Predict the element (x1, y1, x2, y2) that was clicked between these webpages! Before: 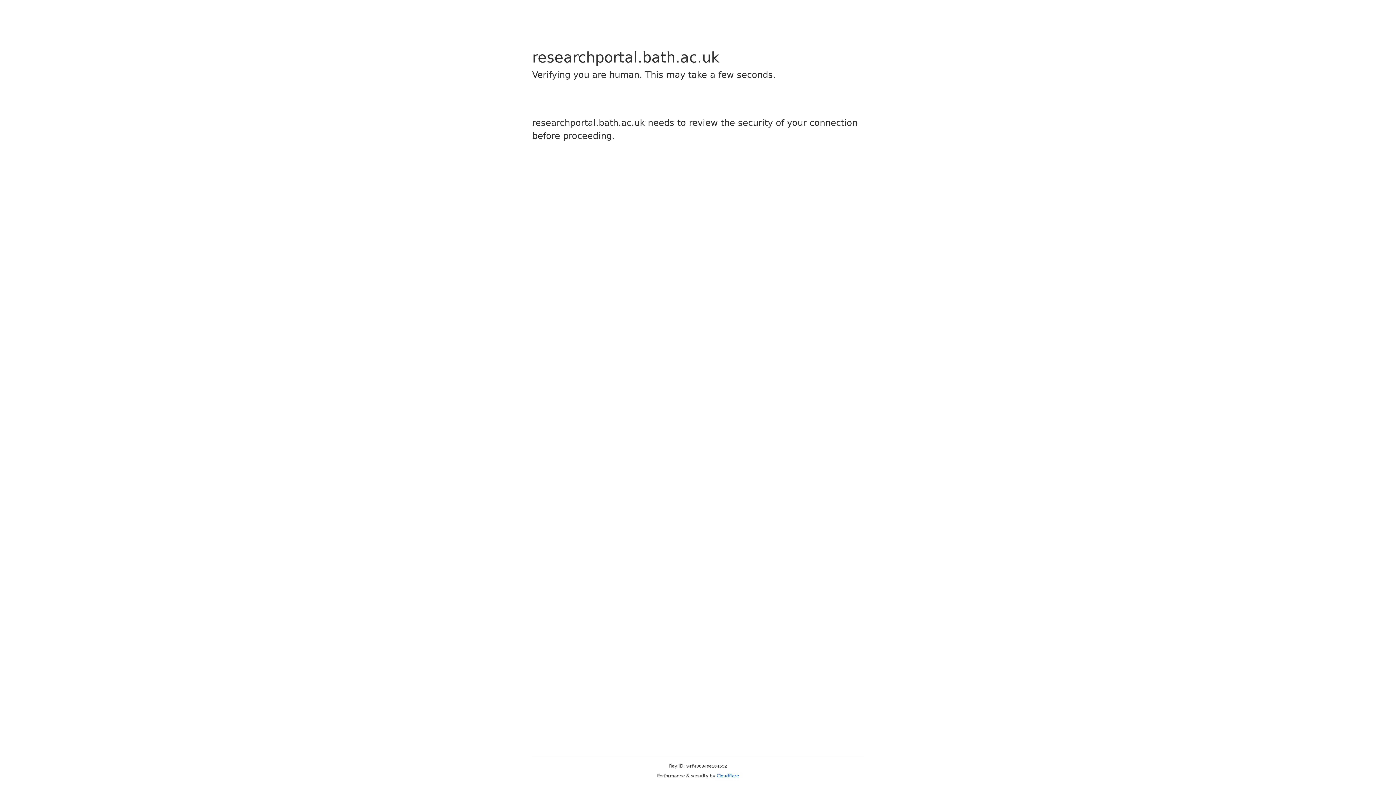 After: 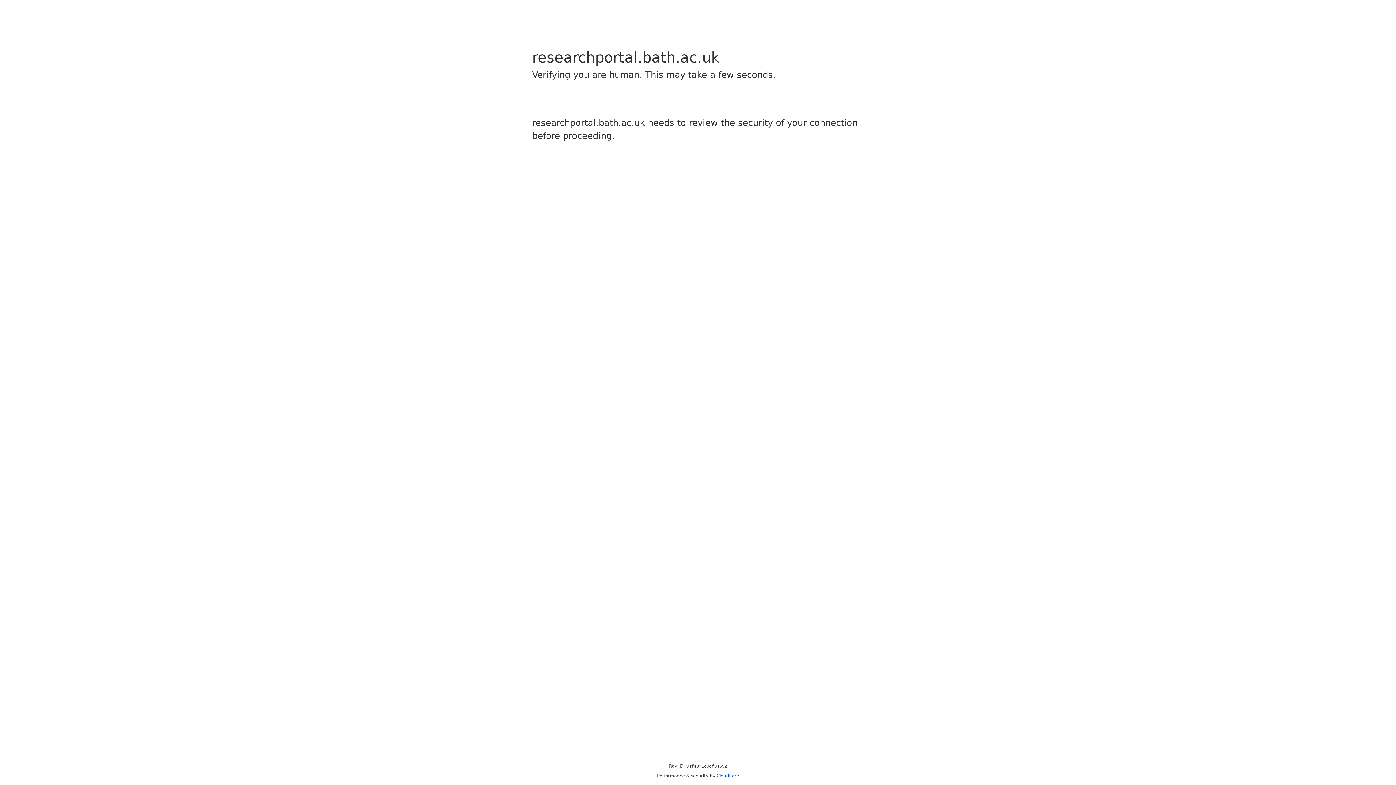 Action: bbox: (716, 773, 739, 778) label: Cloudflare